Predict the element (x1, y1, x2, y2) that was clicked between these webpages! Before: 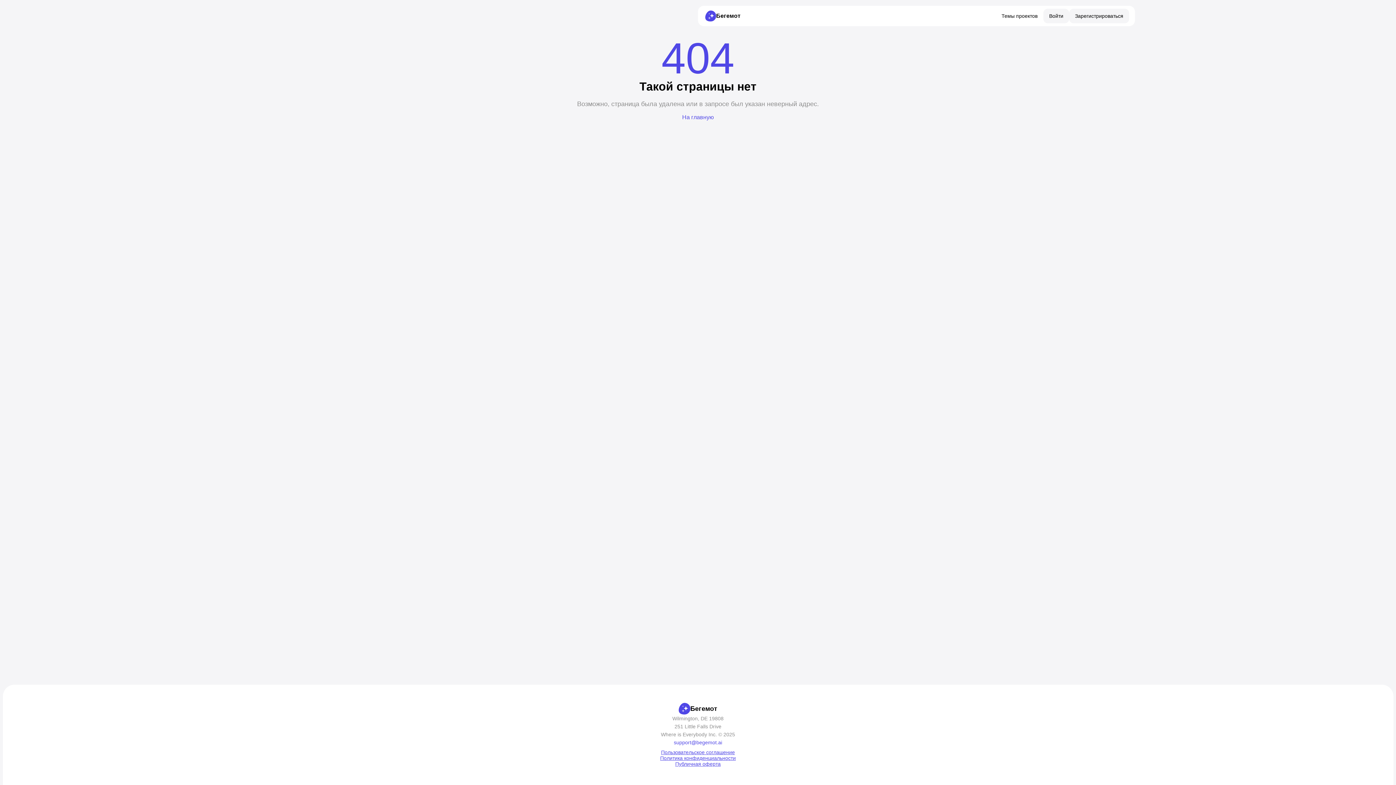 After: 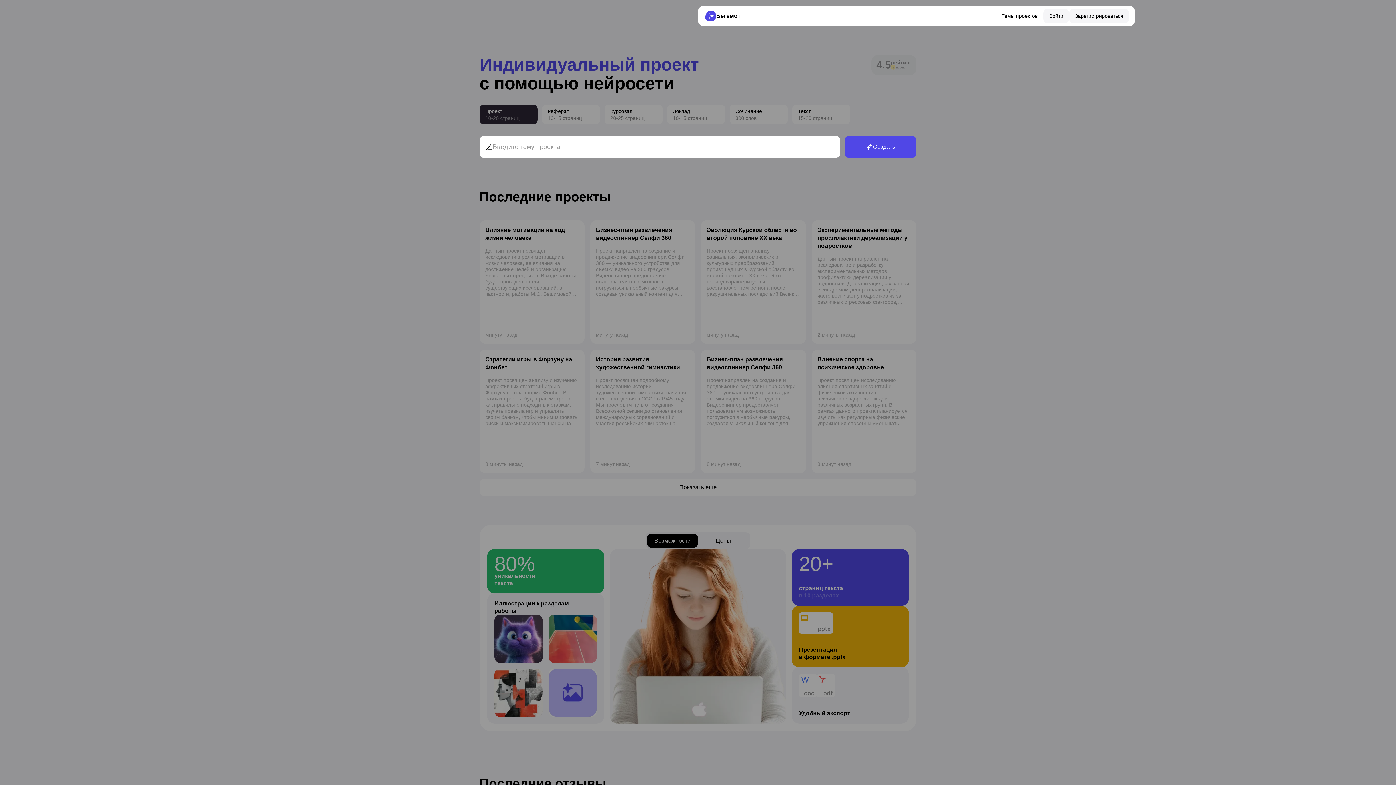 Action: bbox: (673, 109, 722, 125) label: На главную